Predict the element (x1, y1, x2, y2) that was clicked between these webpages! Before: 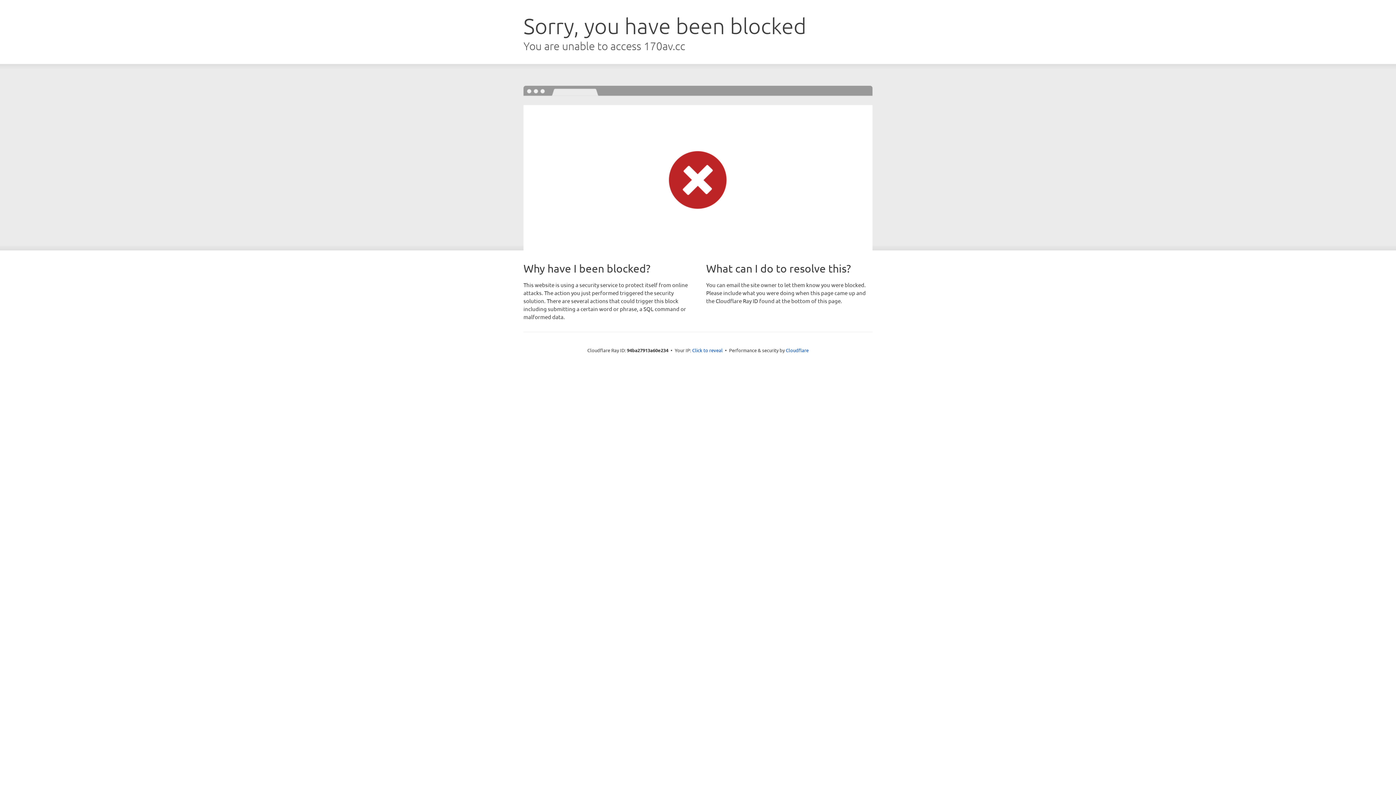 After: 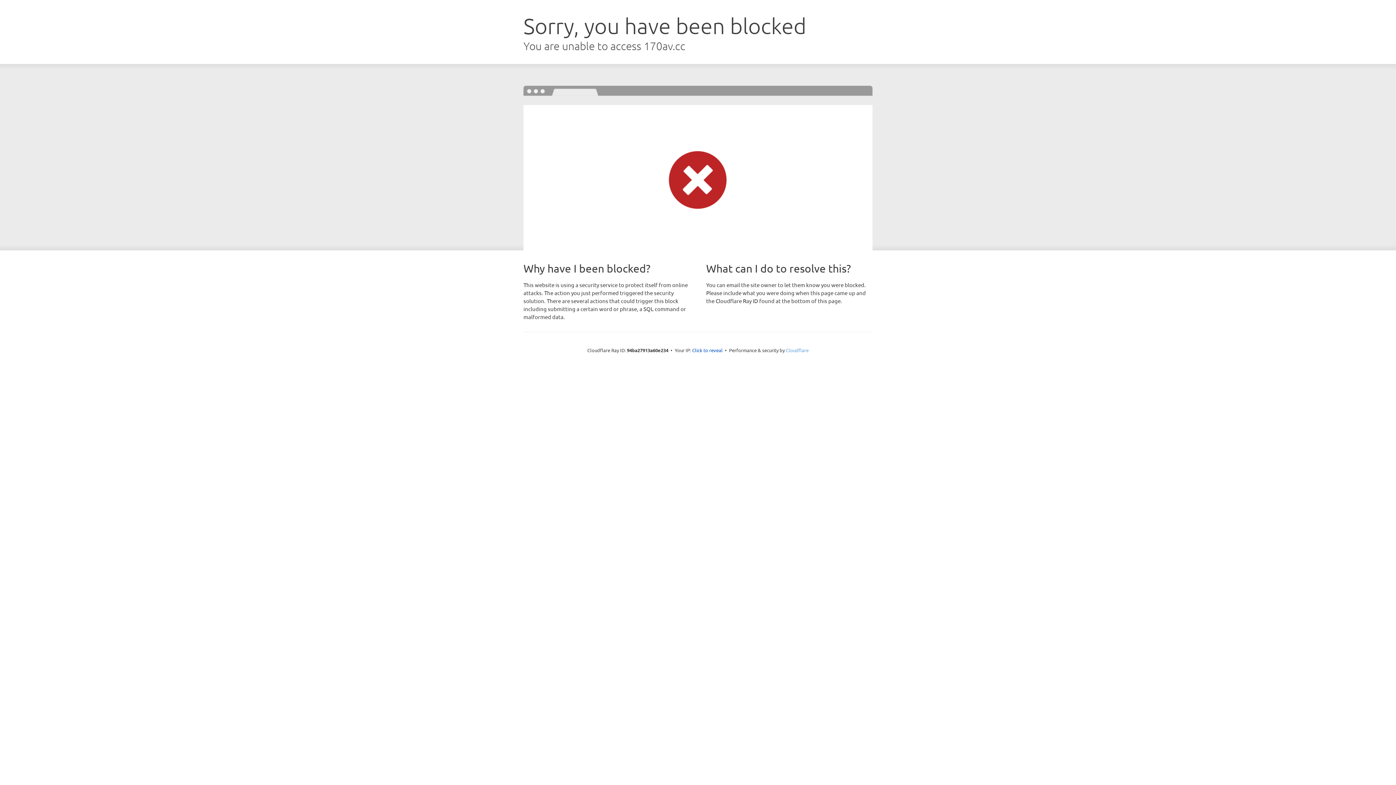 Action: bbox: (786, 347, 808, 353) label: Cloudflare